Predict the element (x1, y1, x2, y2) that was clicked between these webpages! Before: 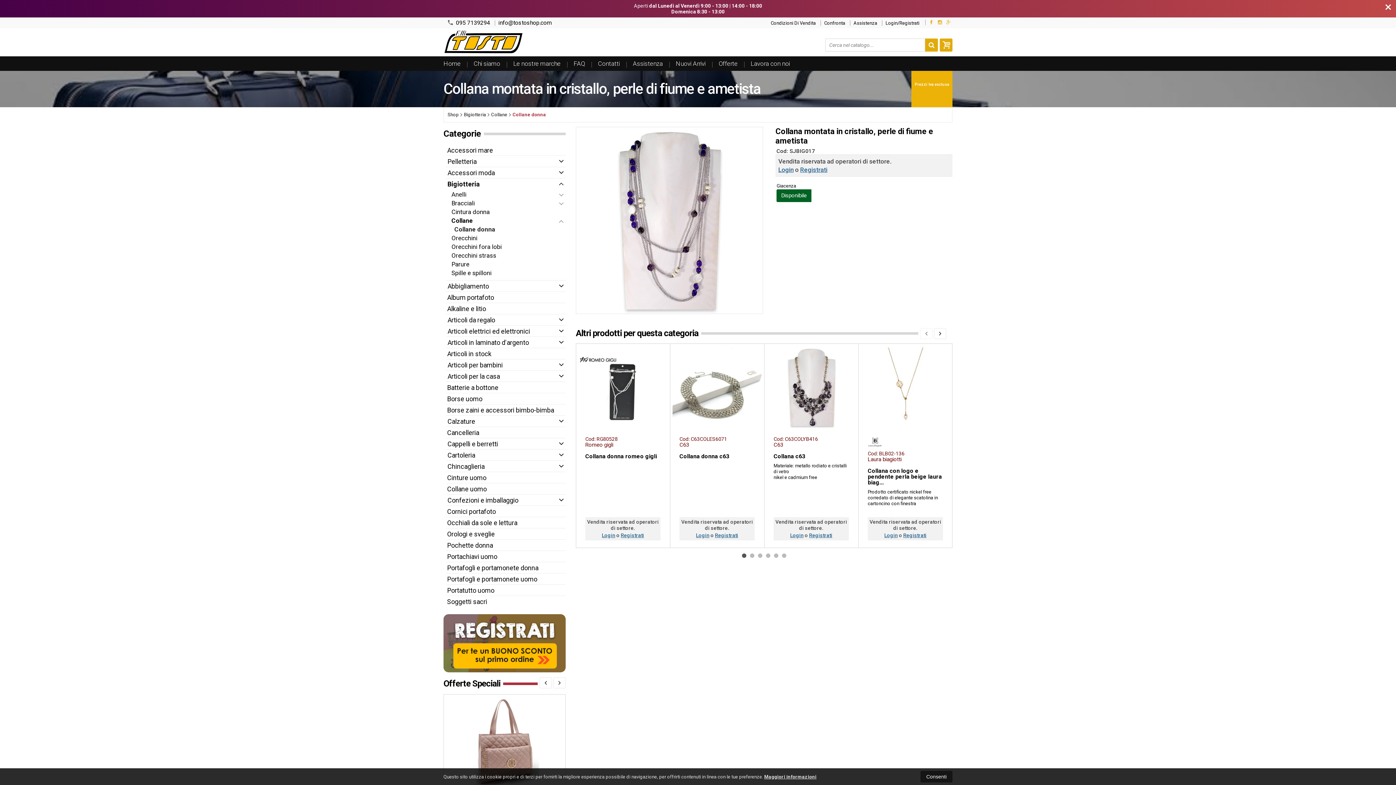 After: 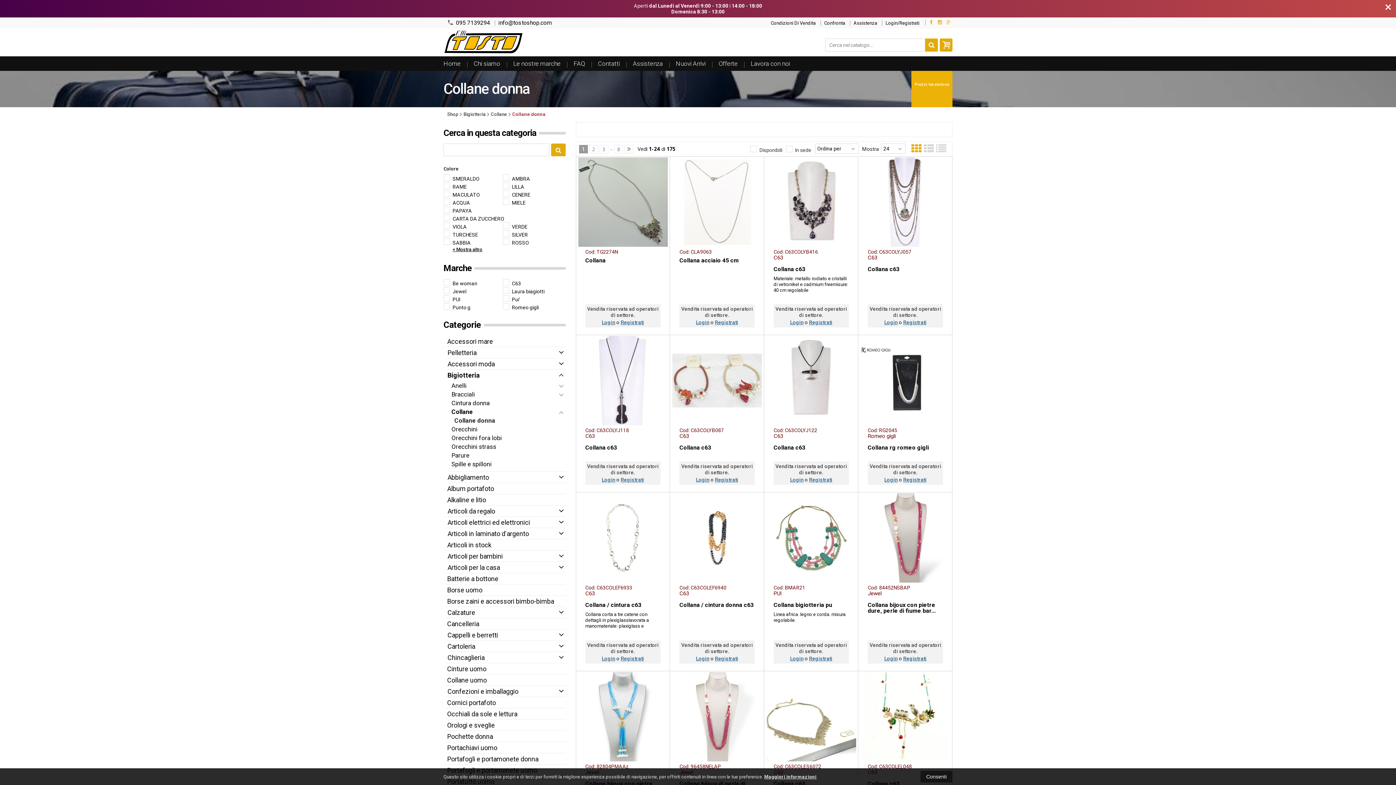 Action: bbox: (512, 111, 546, 118) label: Collane donna